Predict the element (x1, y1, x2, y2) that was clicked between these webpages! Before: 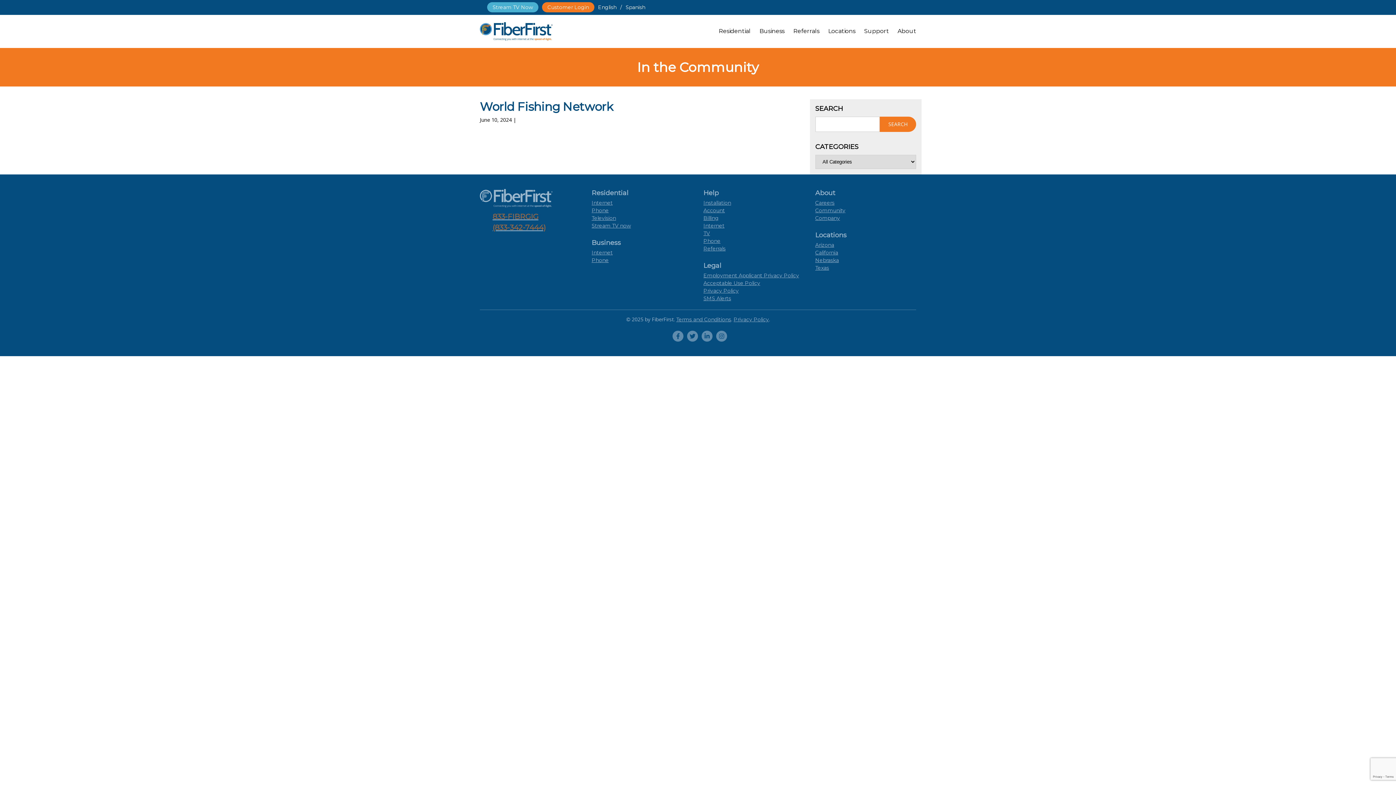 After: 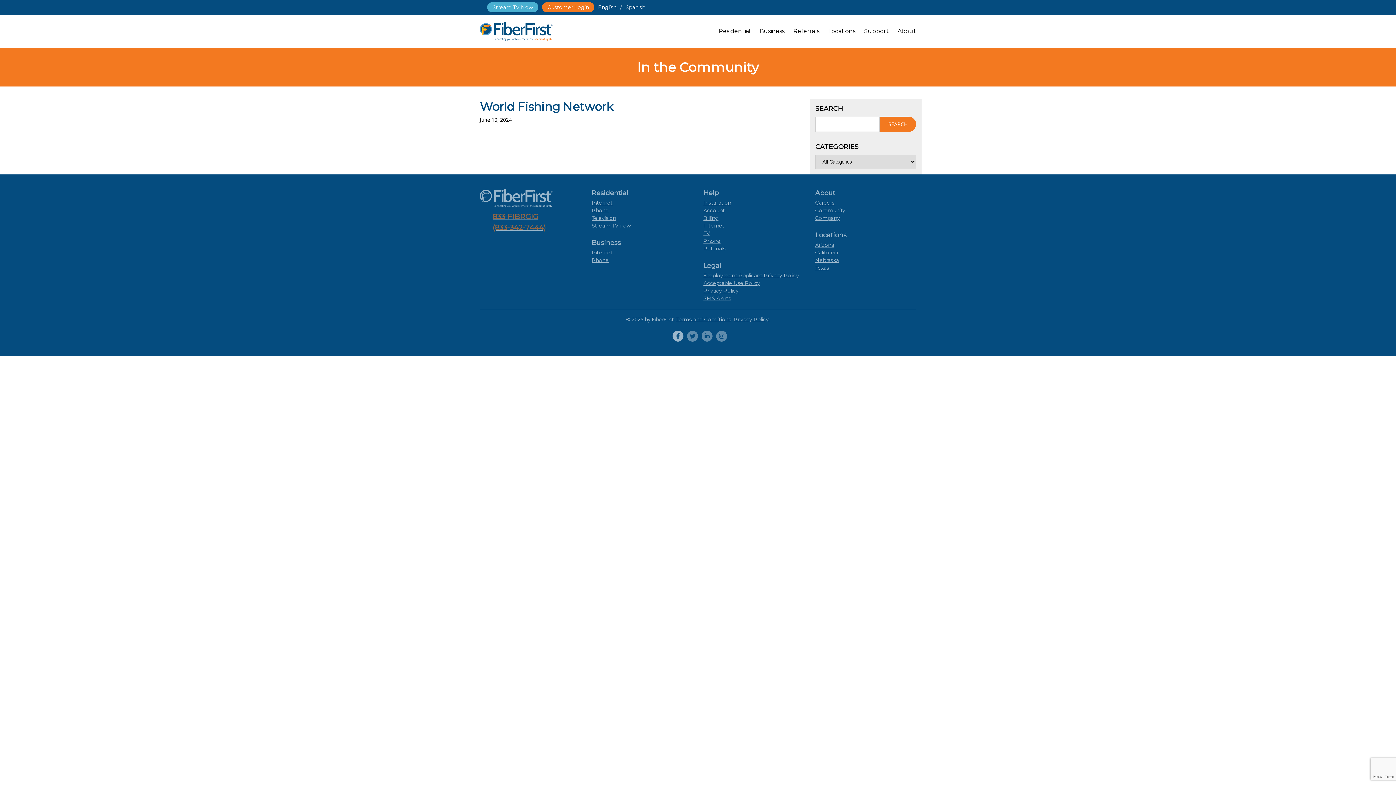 Action: bbox: (672, 330, 683, 341)